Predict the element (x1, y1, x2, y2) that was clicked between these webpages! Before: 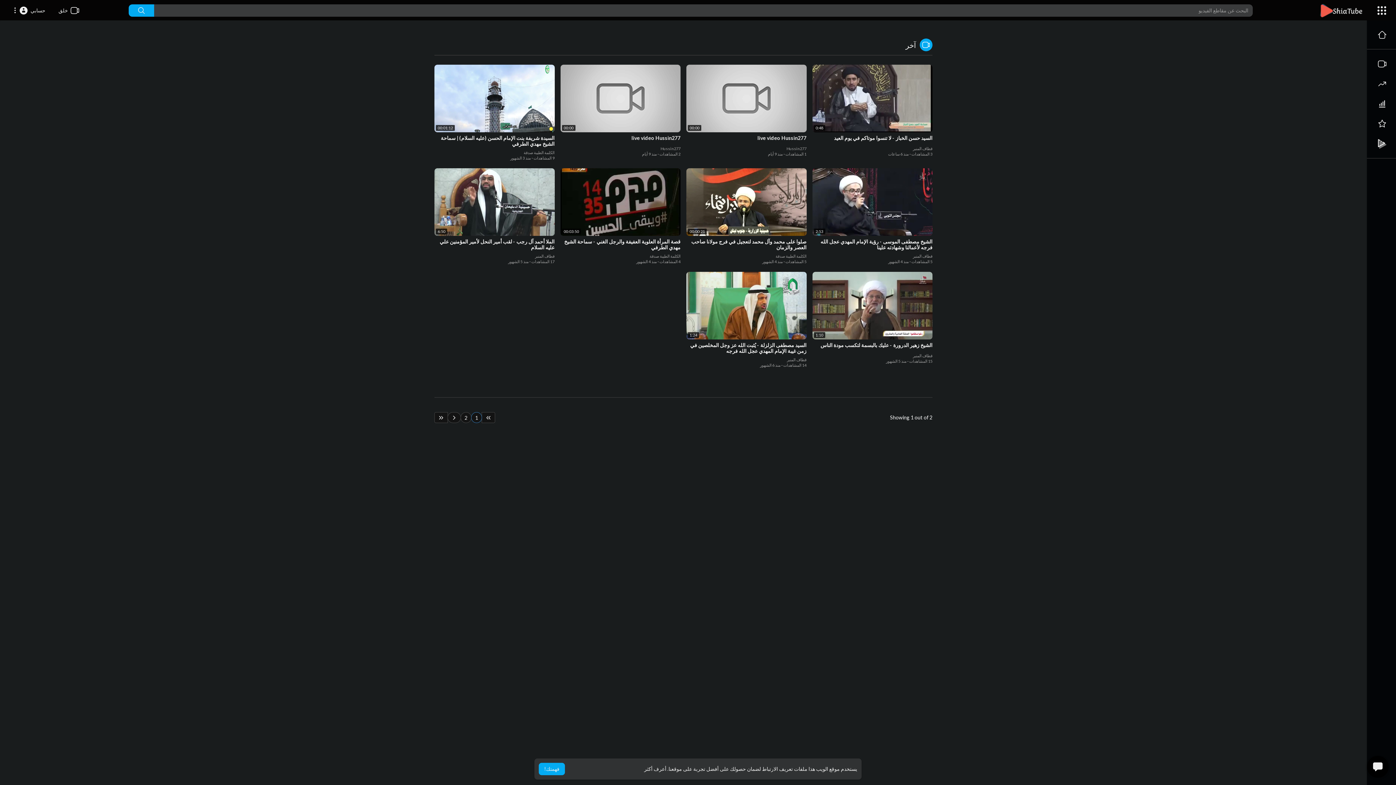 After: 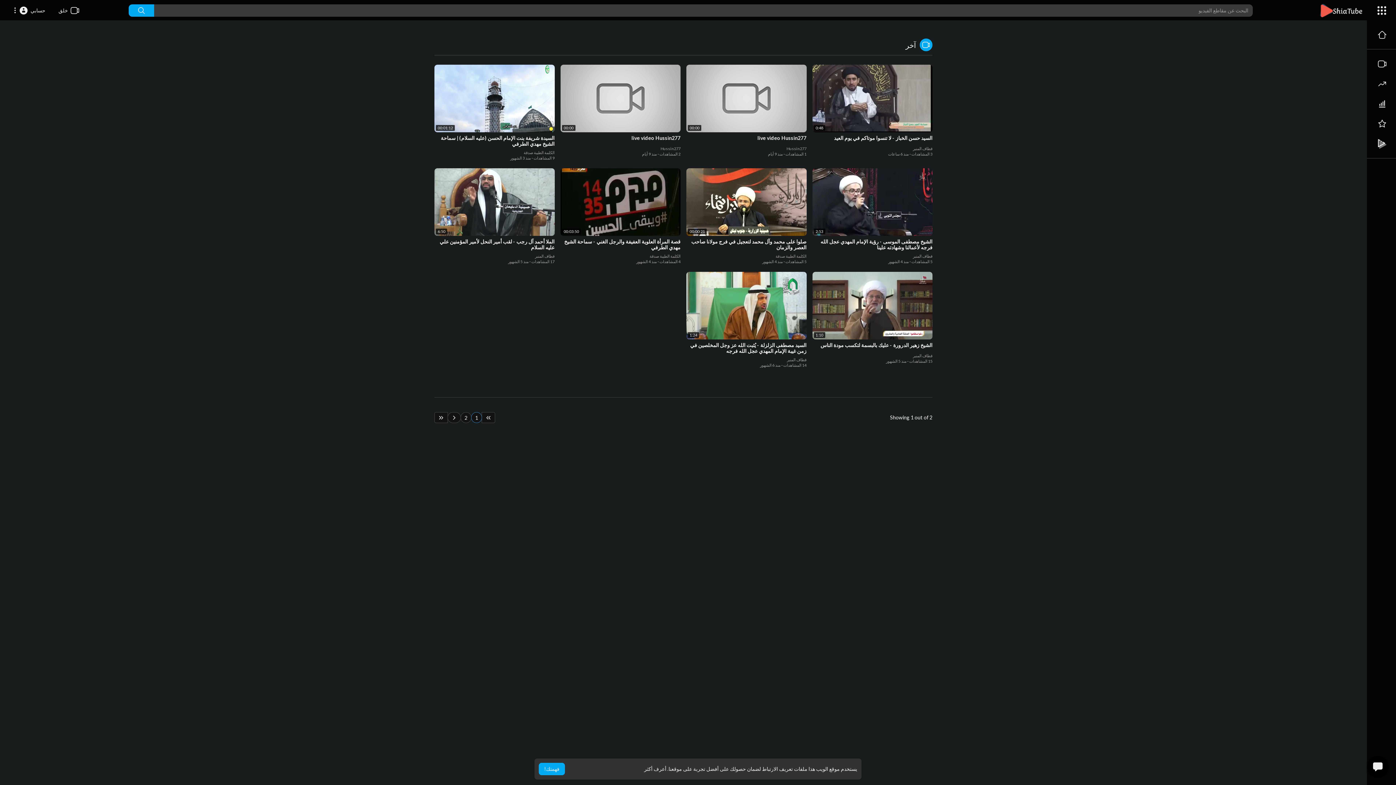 Action: bbox: (481, 412, 495, 423)